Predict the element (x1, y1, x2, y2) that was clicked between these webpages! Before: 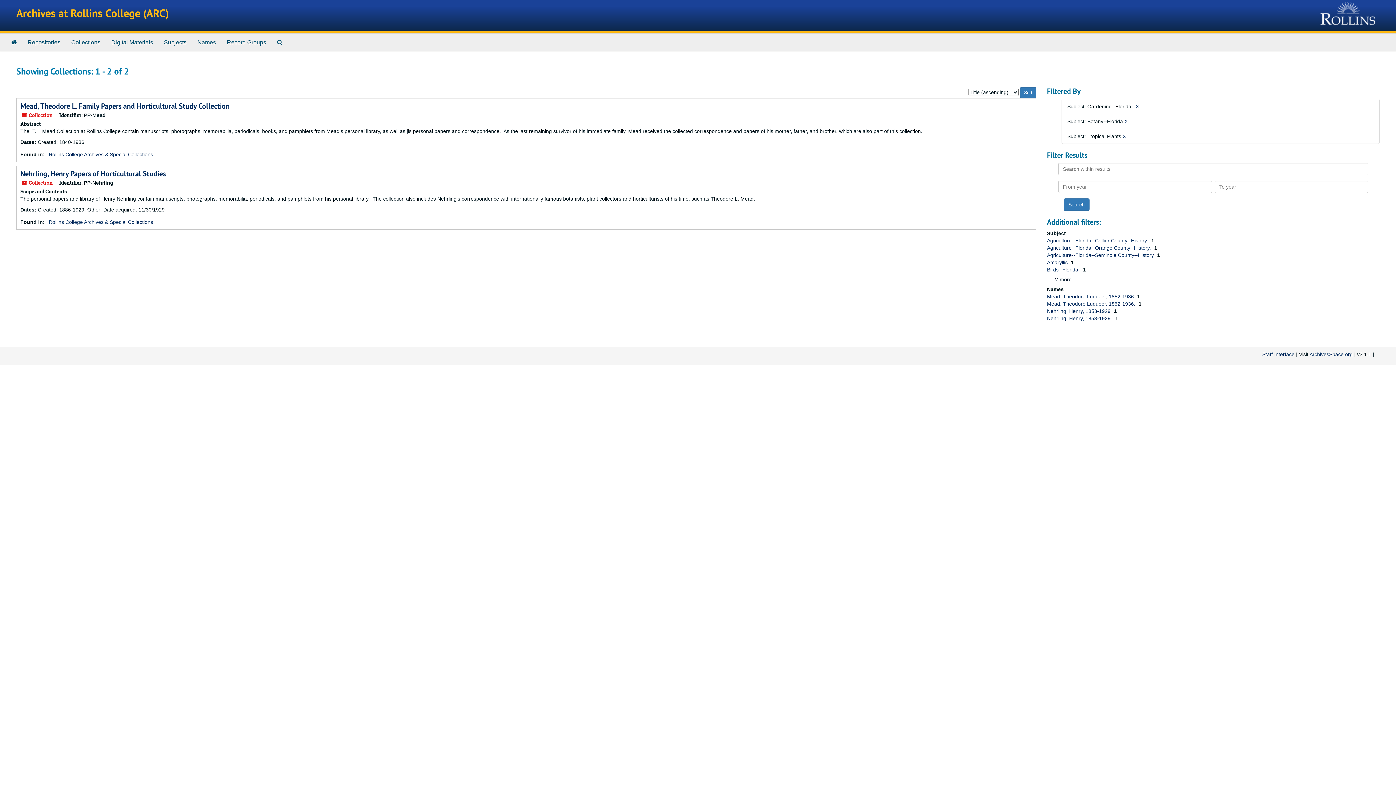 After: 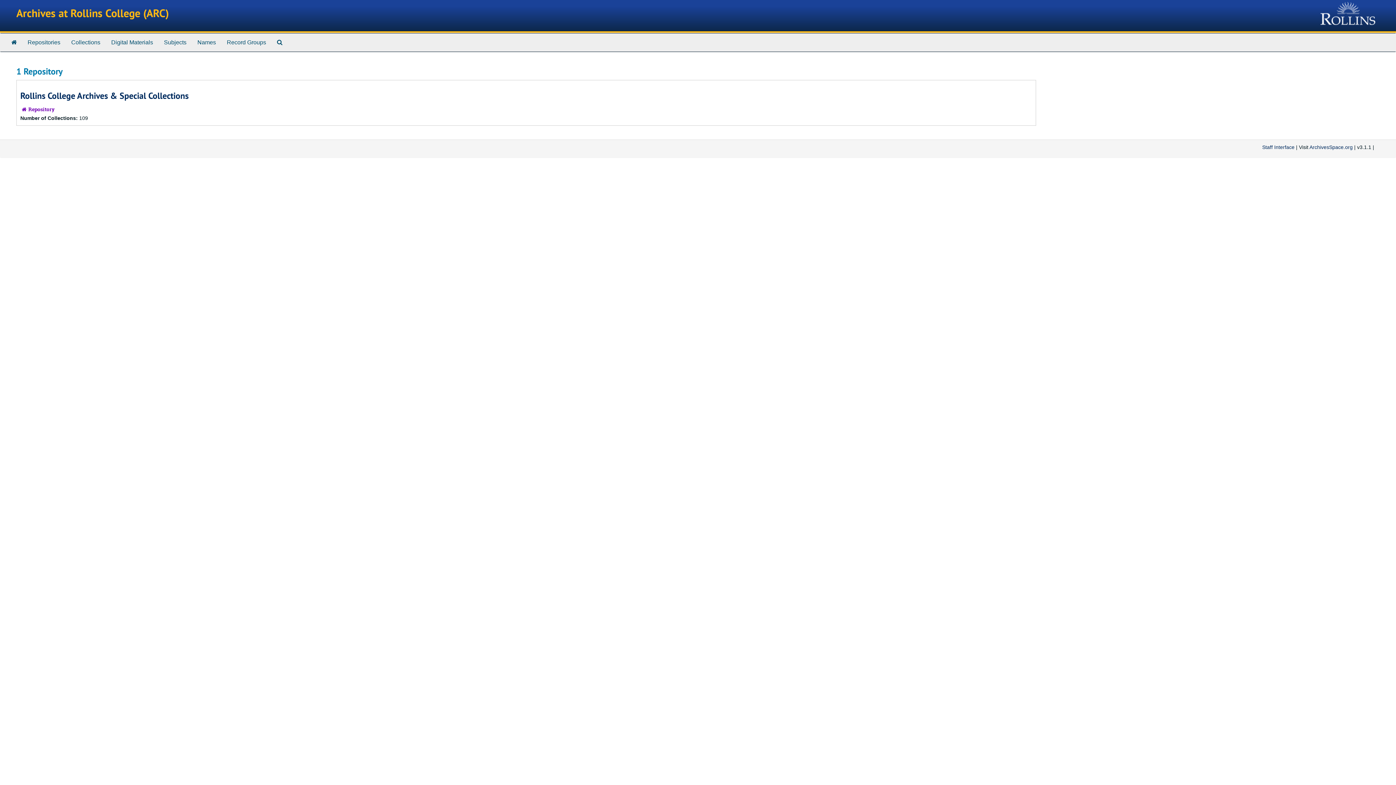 Action: label: Repositories bbox: (22, 33, 65, 51)